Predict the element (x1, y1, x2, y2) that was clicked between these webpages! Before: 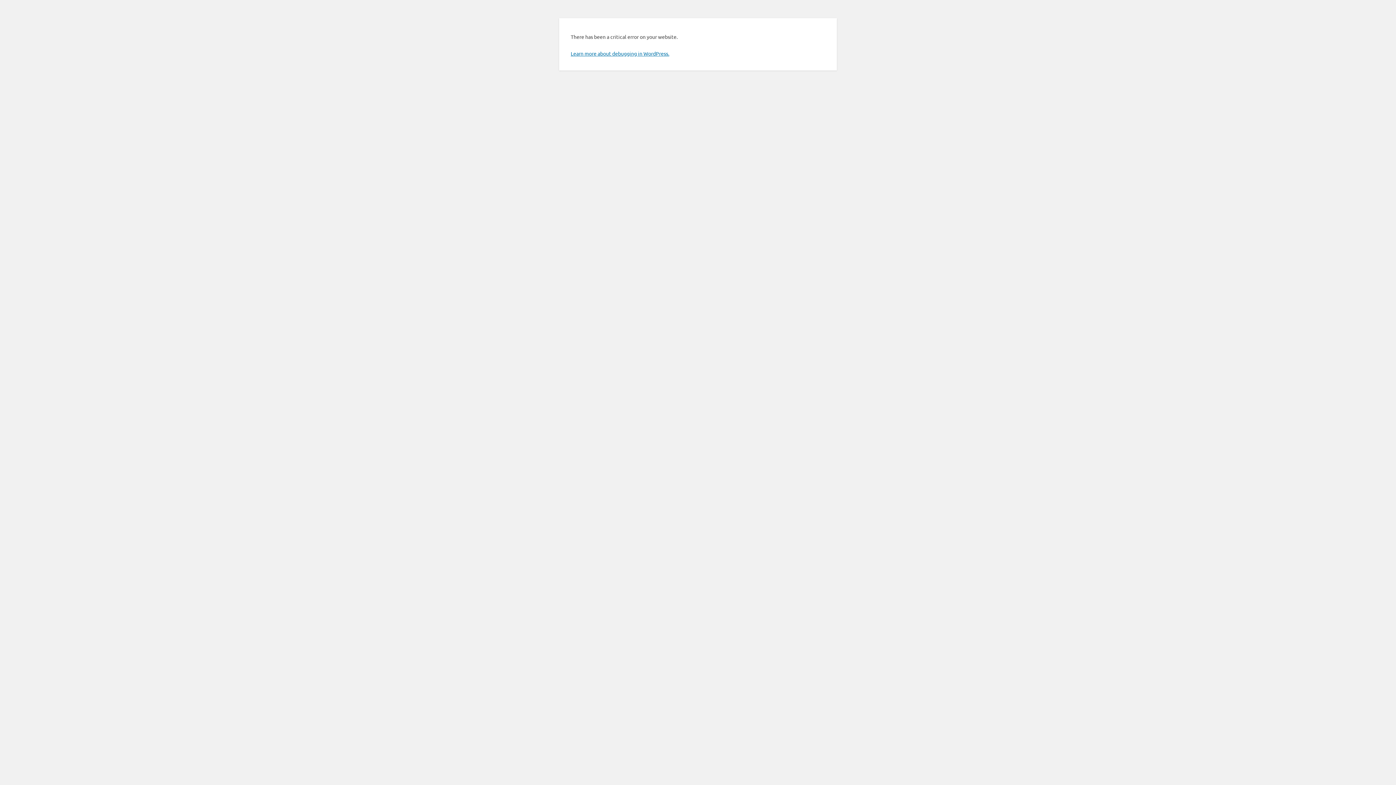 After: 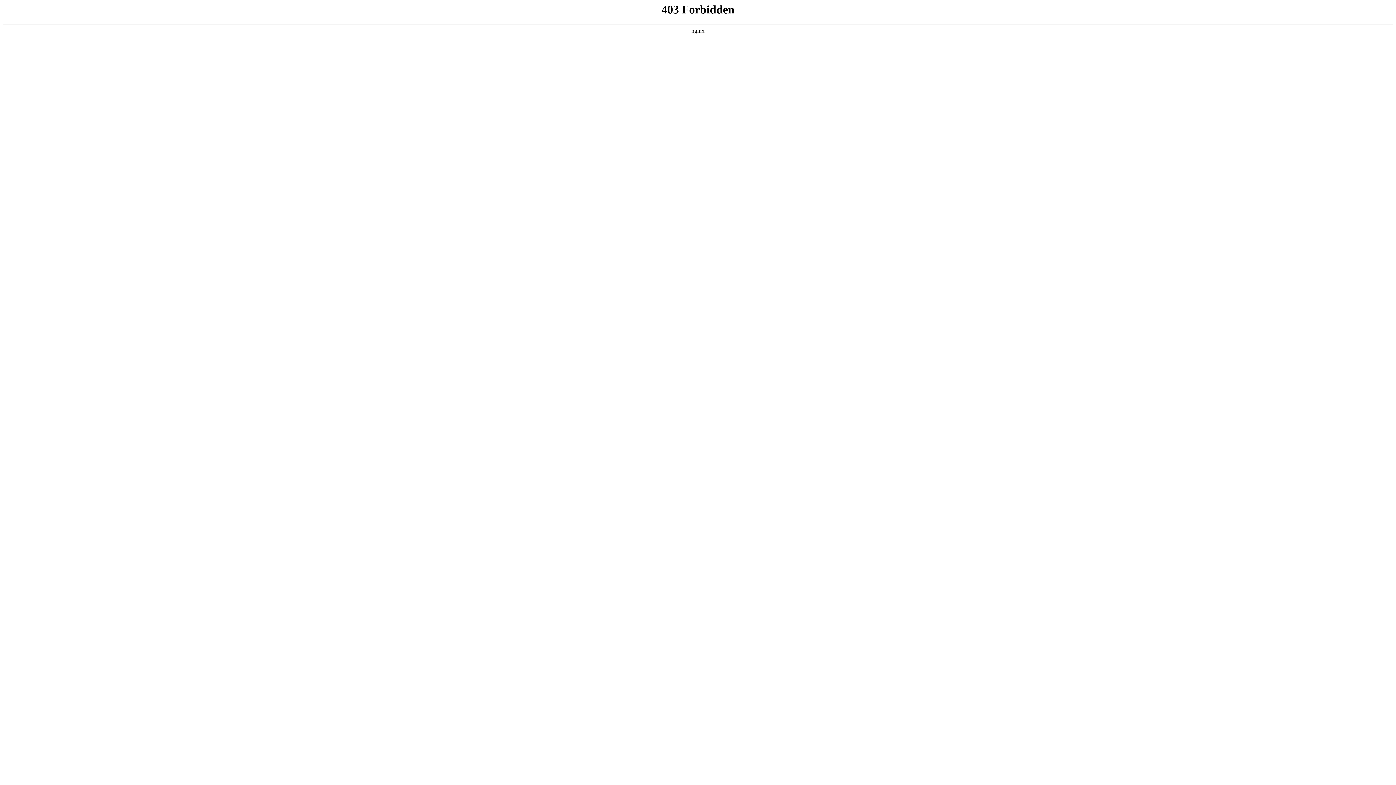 Action: bbox: (570, 50, 669, 56) label: Learn more about debugging in WordPress.